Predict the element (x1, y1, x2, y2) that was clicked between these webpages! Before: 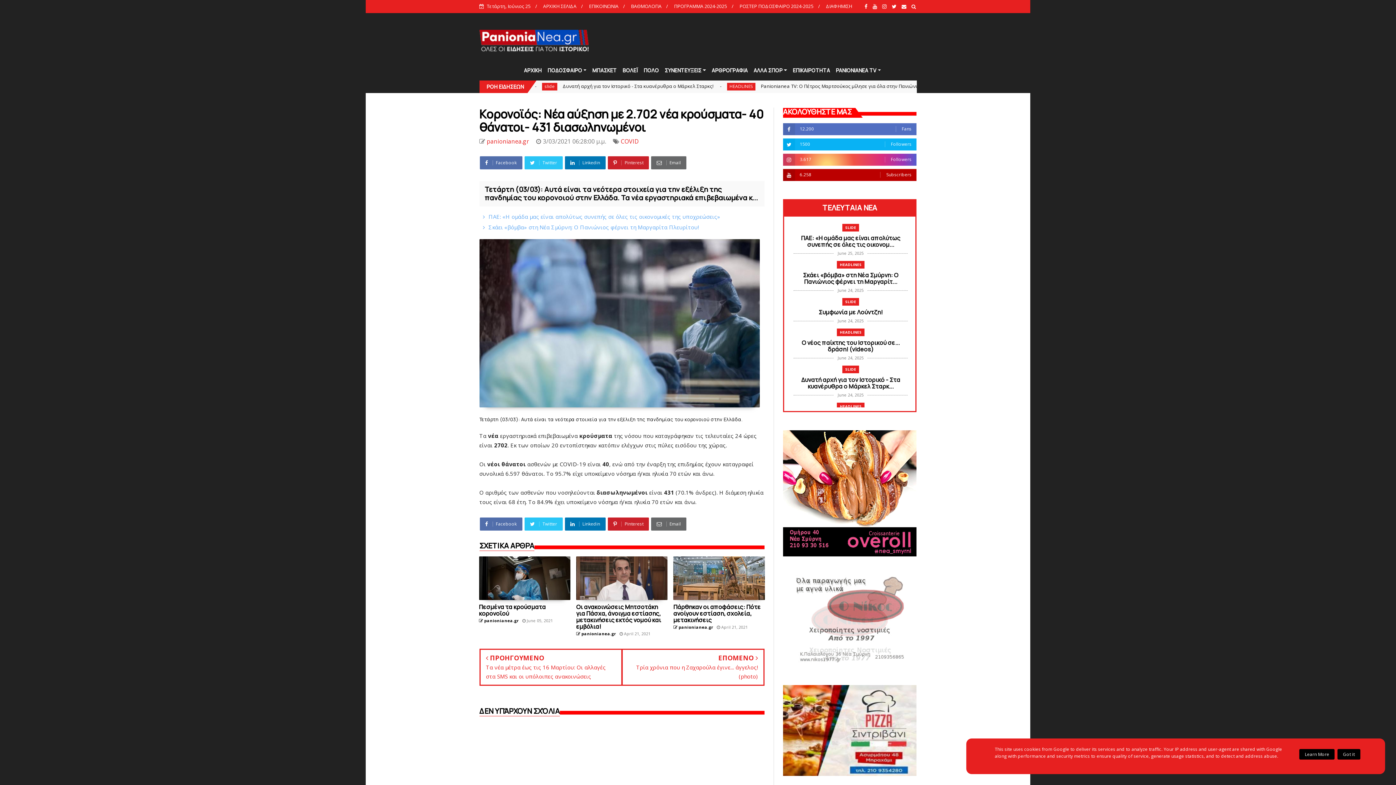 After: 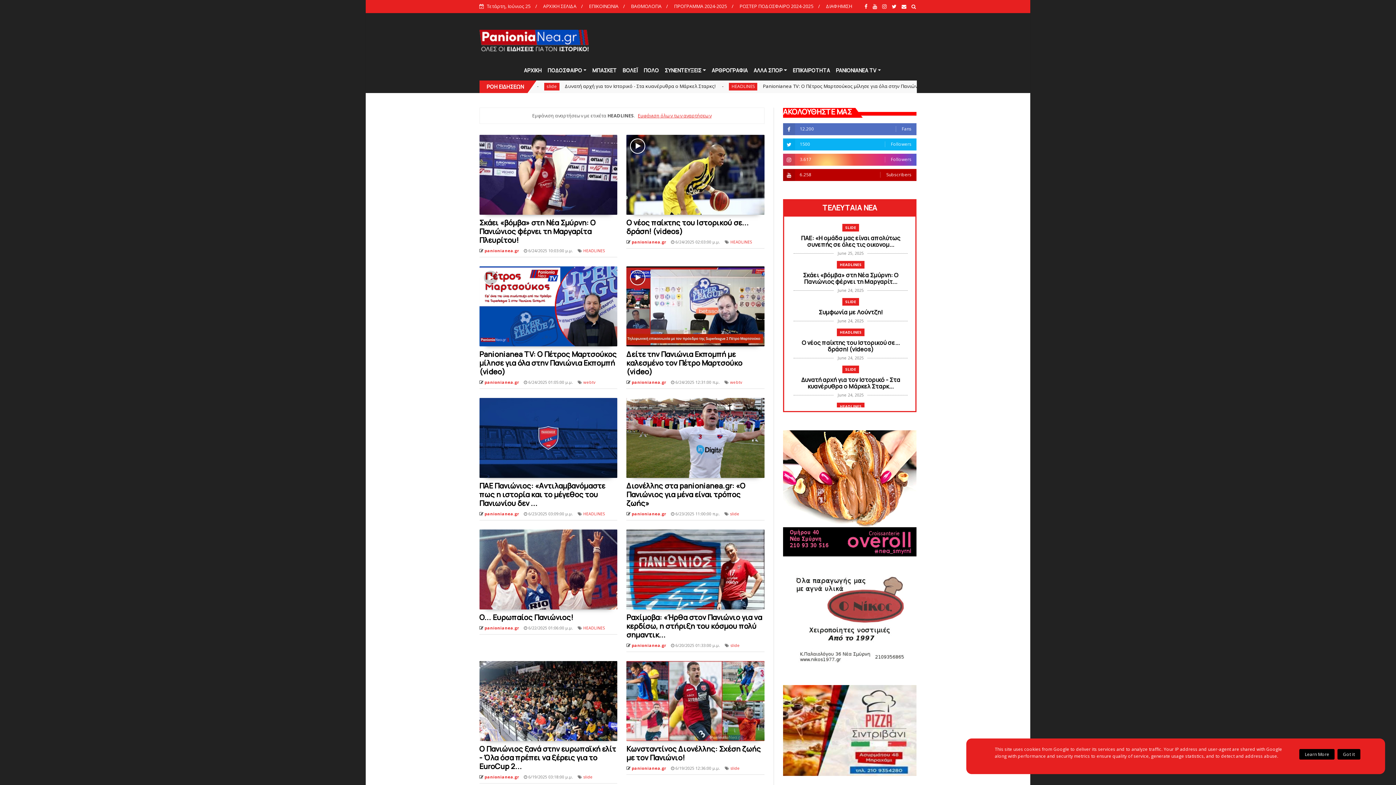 Action: bbox: (837, 261, 864, 268) label: HEADLINES